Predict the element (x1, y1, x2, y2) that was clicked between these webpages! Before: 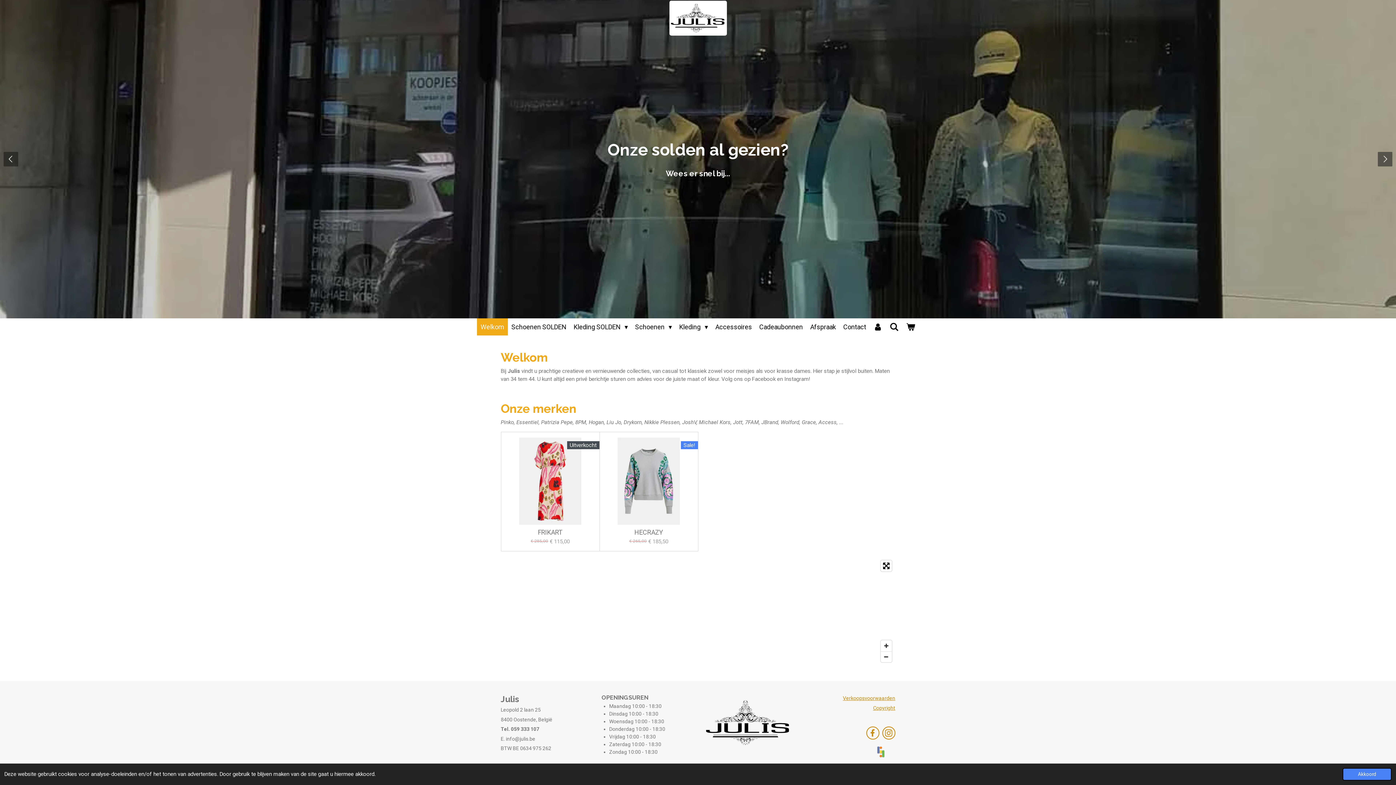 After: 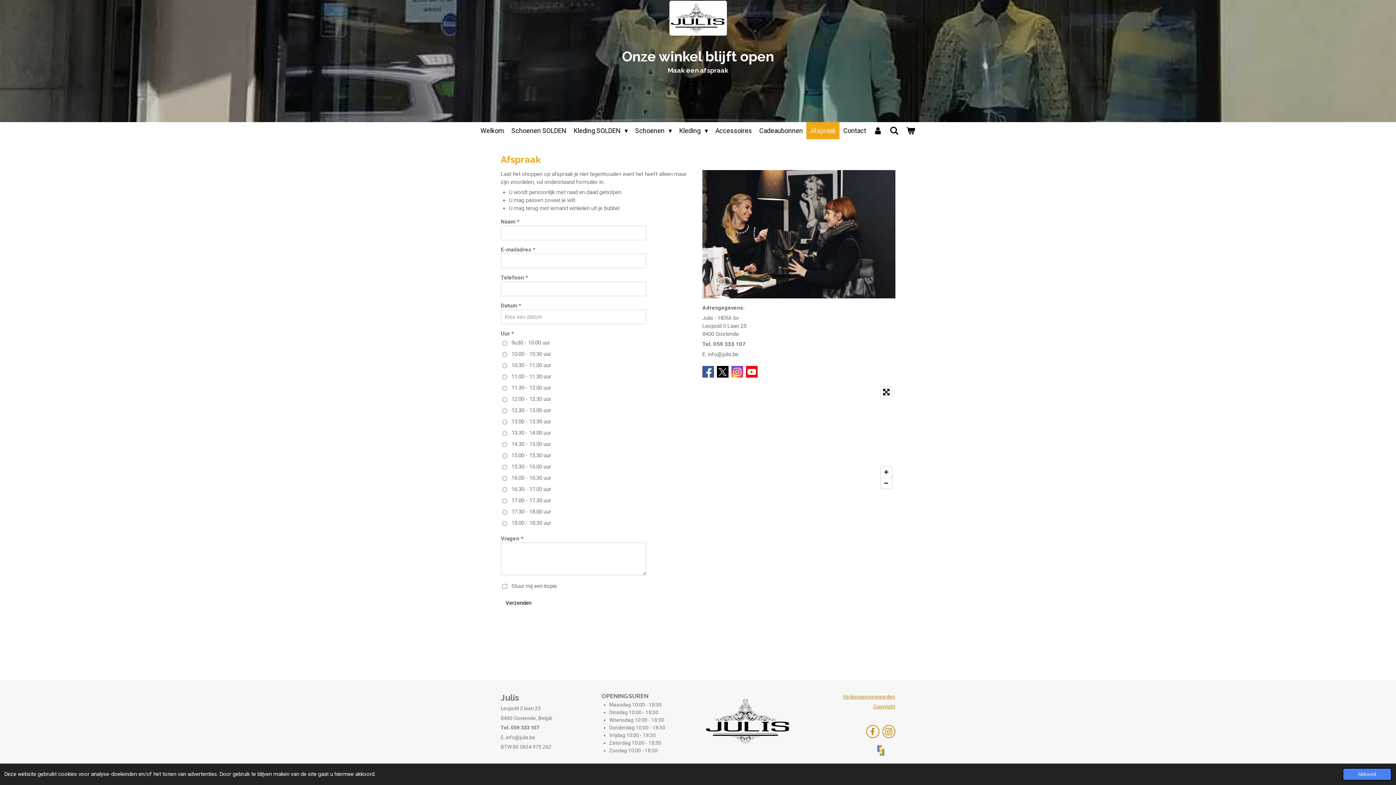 Action: label: Afspraak bbox: (806, 318, 839, 335)